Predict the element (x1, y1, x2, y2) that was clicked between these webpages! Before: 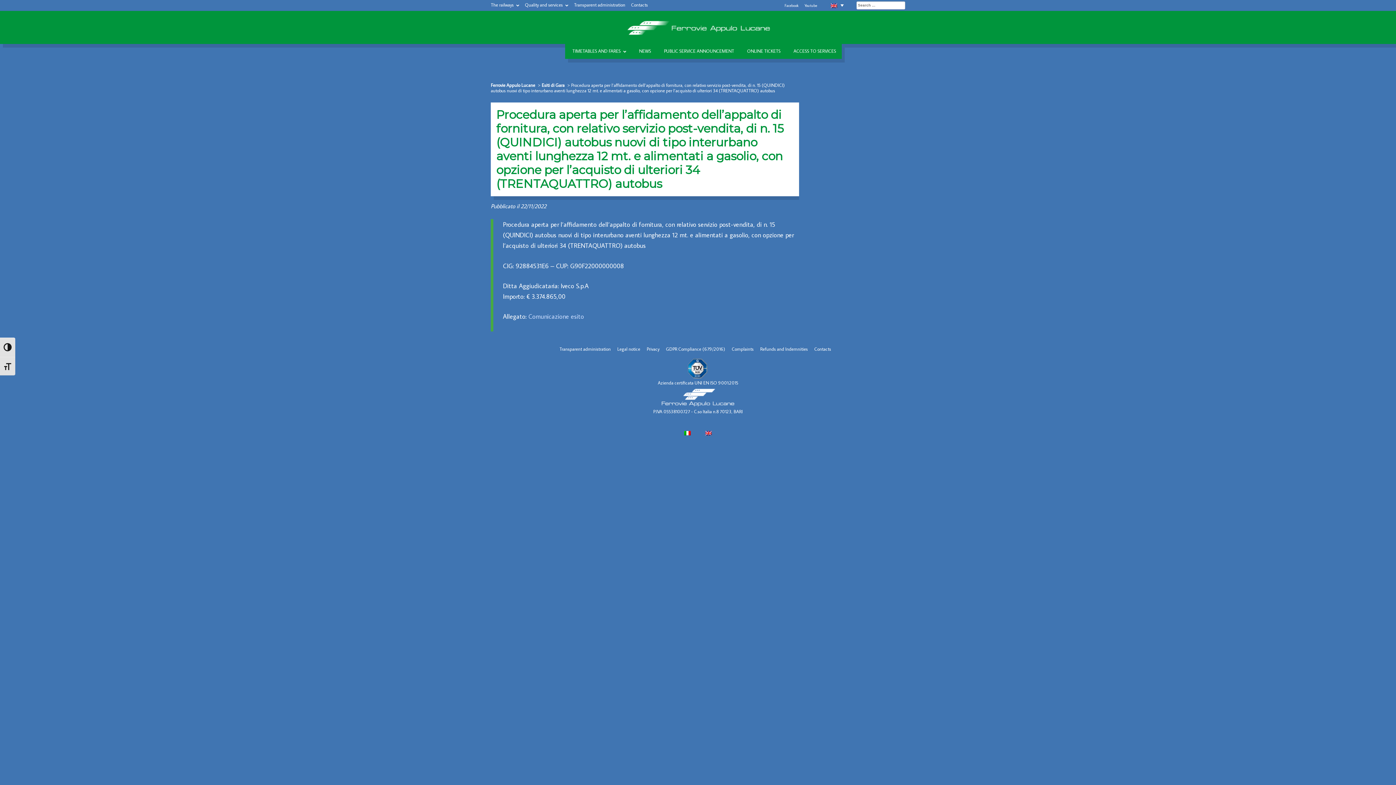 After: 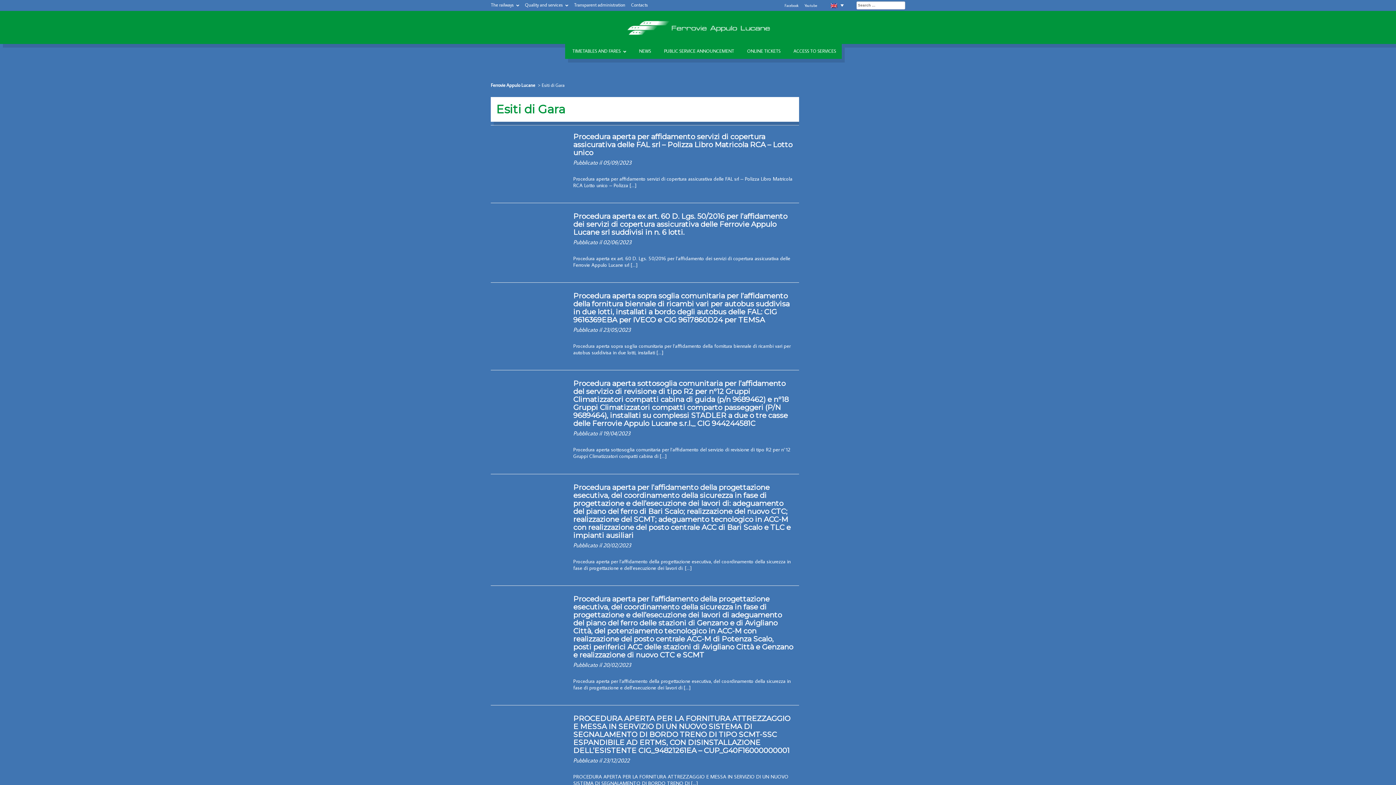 Action: bbox: (541, 82, 564, 87) label: Esiti di Gara